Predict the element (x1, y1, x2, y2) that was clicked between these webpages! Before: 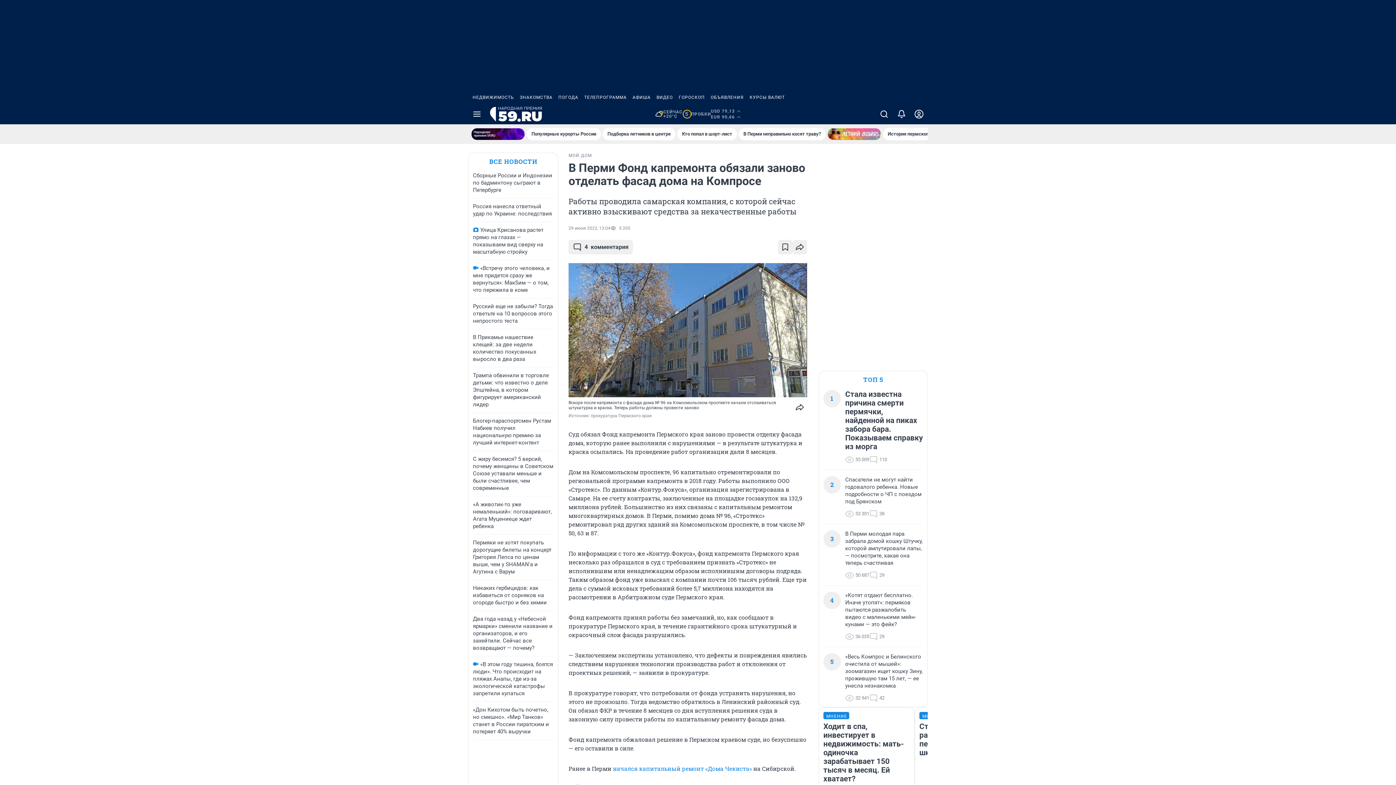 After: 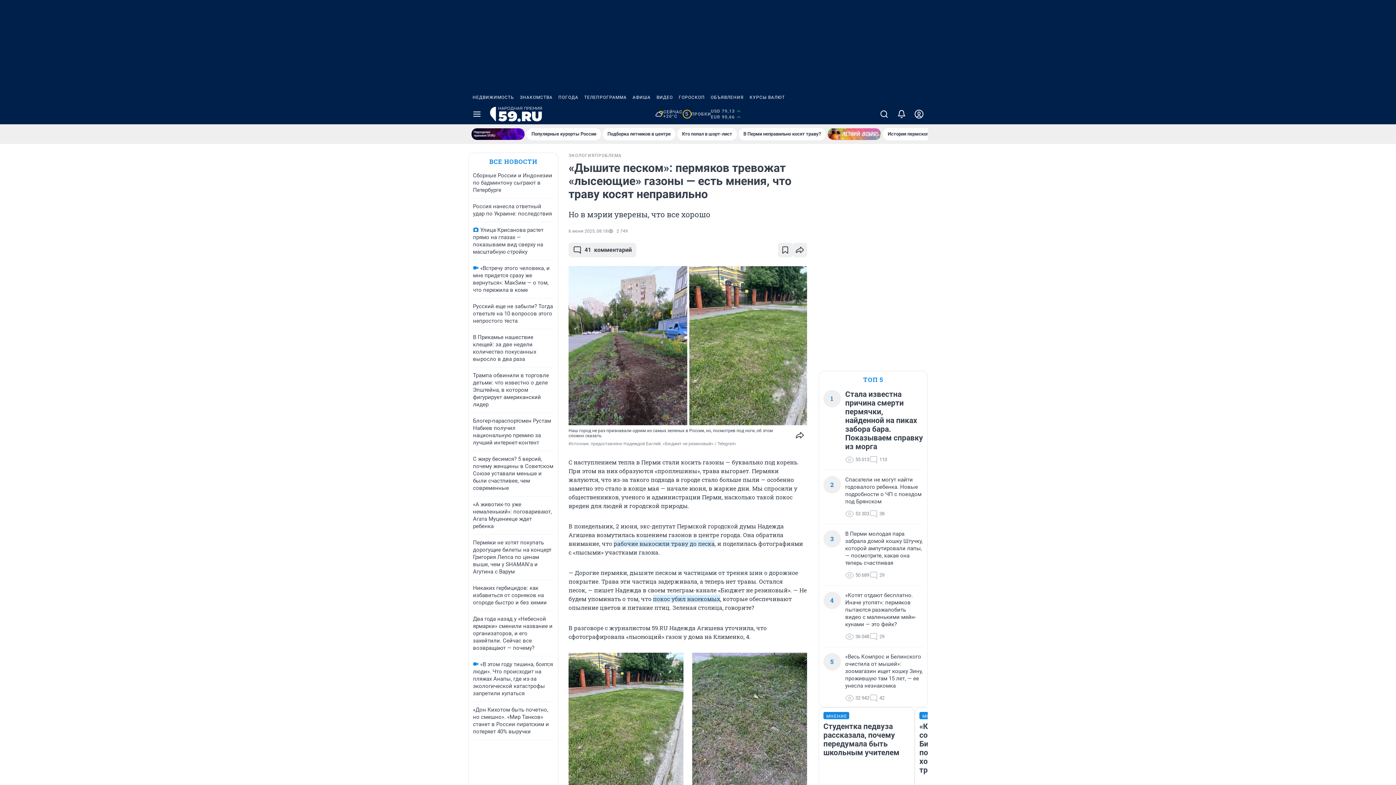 Action: bbox: (738, 128, 825, 140) label: В Перми неправильно косят траву?